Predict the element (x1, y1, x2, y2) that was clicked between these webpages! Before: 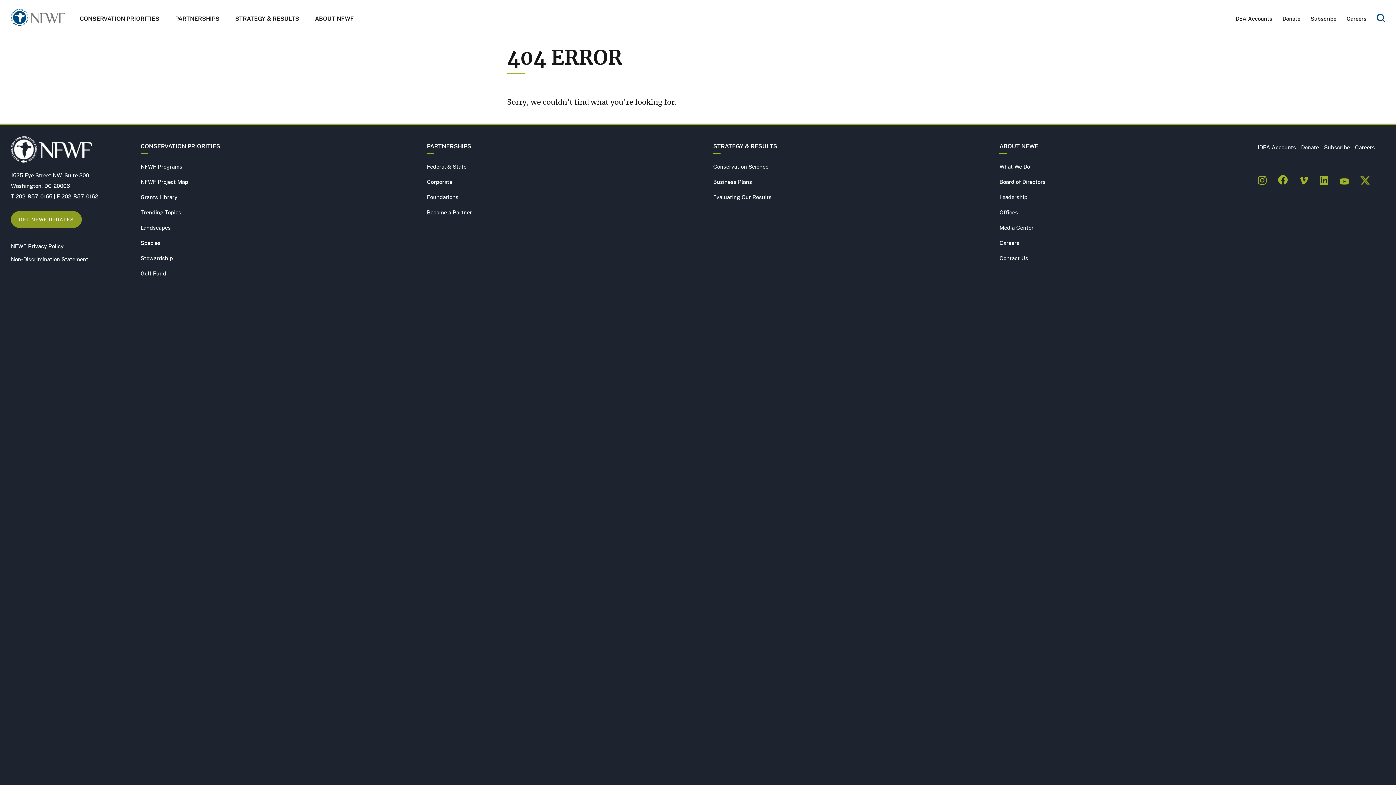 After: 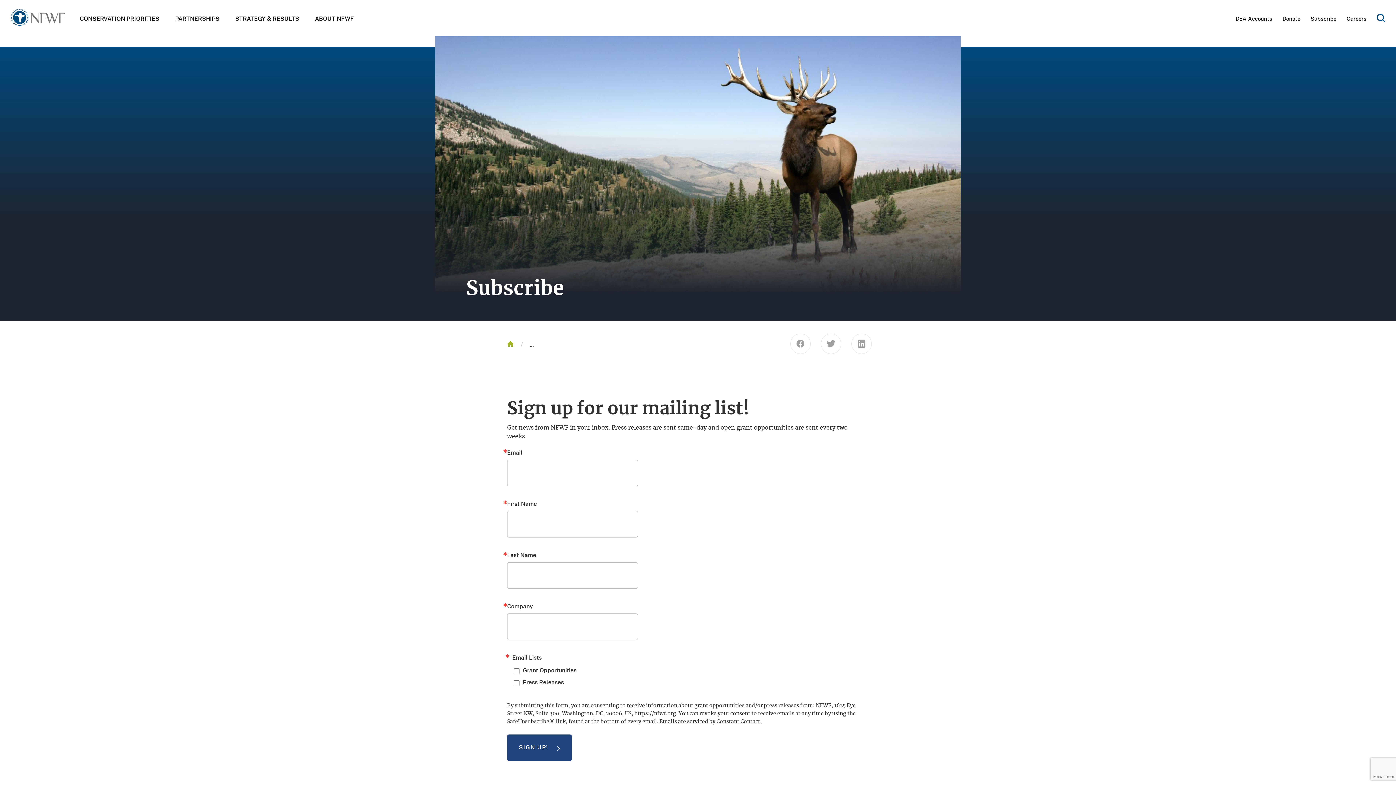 Action: label: Subscribe bbox: (1310, 14, 1336, 22)